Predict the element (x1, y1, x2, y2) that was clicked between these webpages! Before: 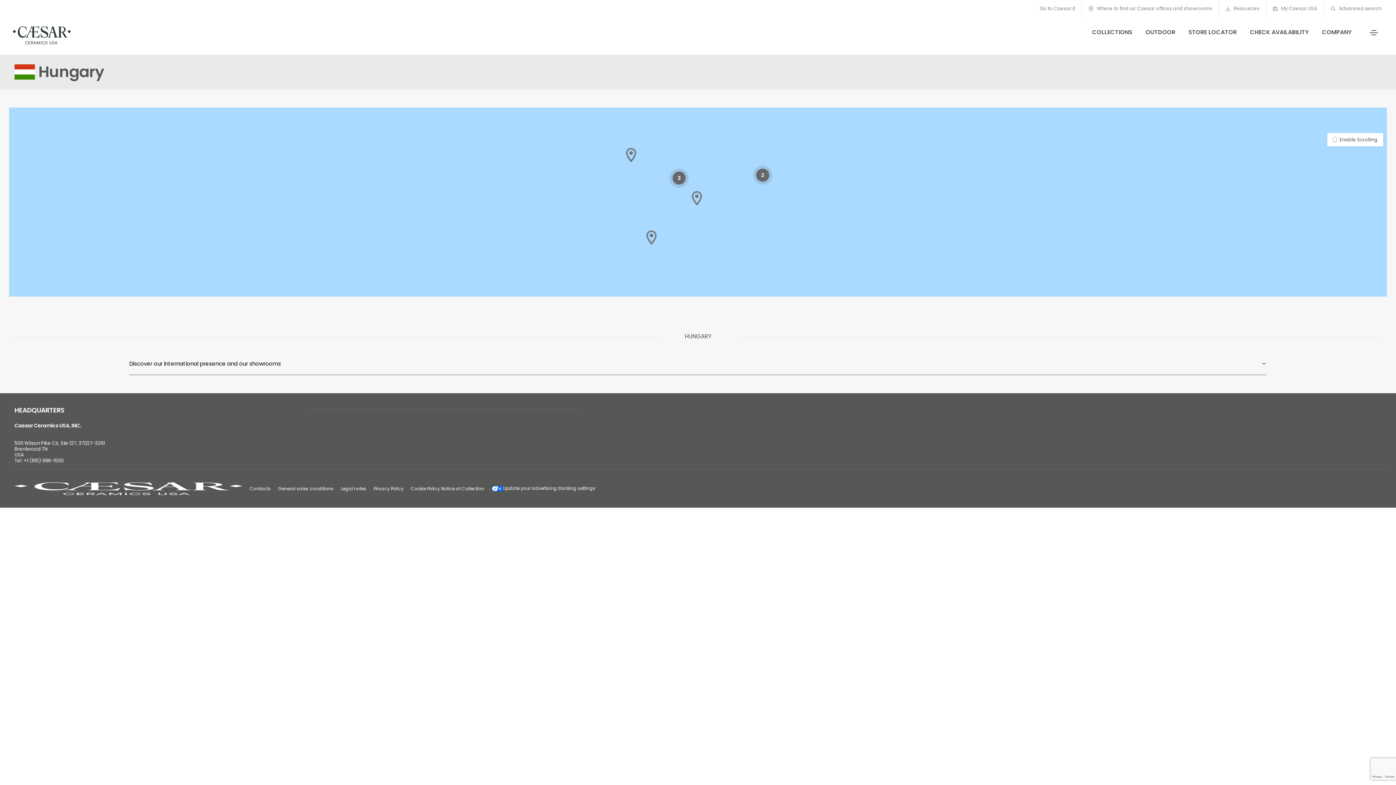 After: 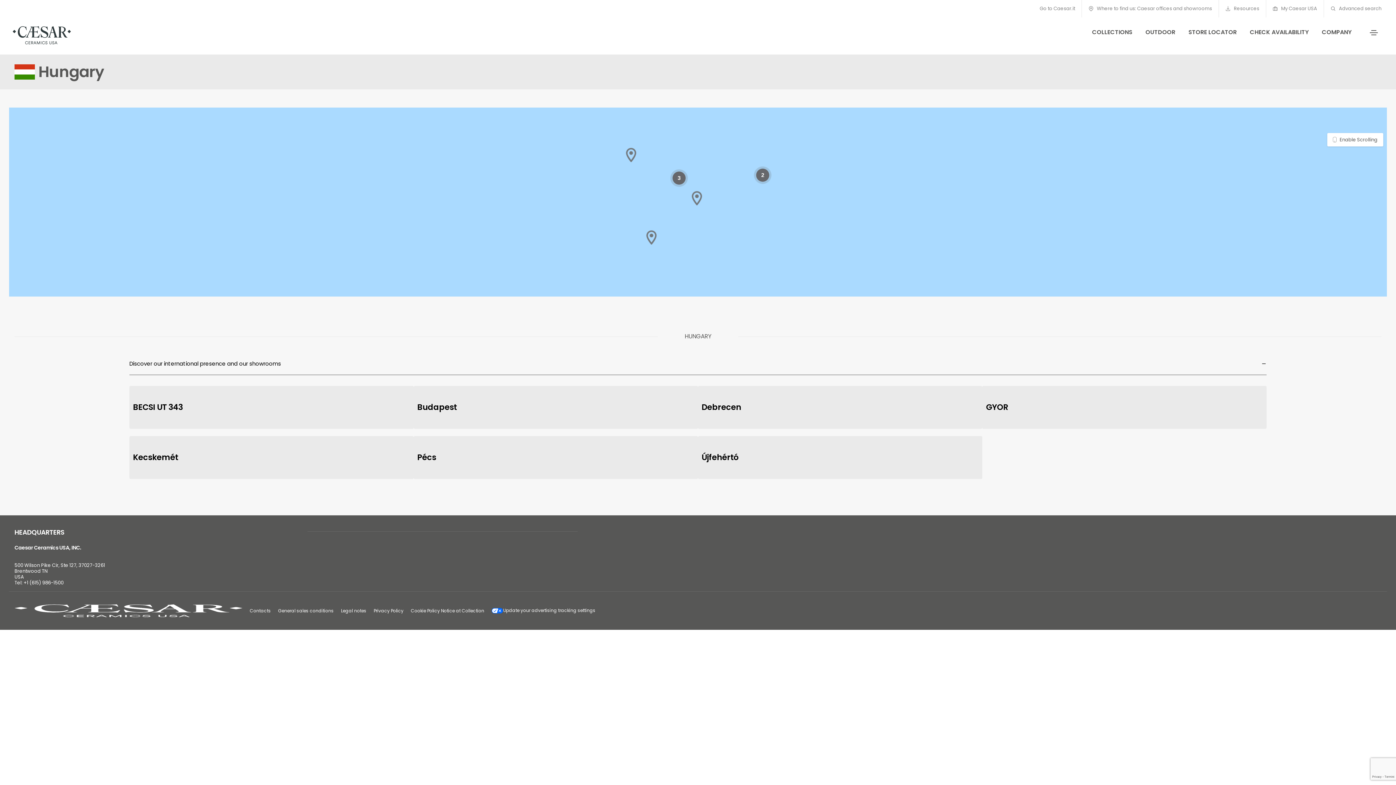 Action: bbox: (129, 358, 1257, 369) label: Discover our international presence and our showrooms